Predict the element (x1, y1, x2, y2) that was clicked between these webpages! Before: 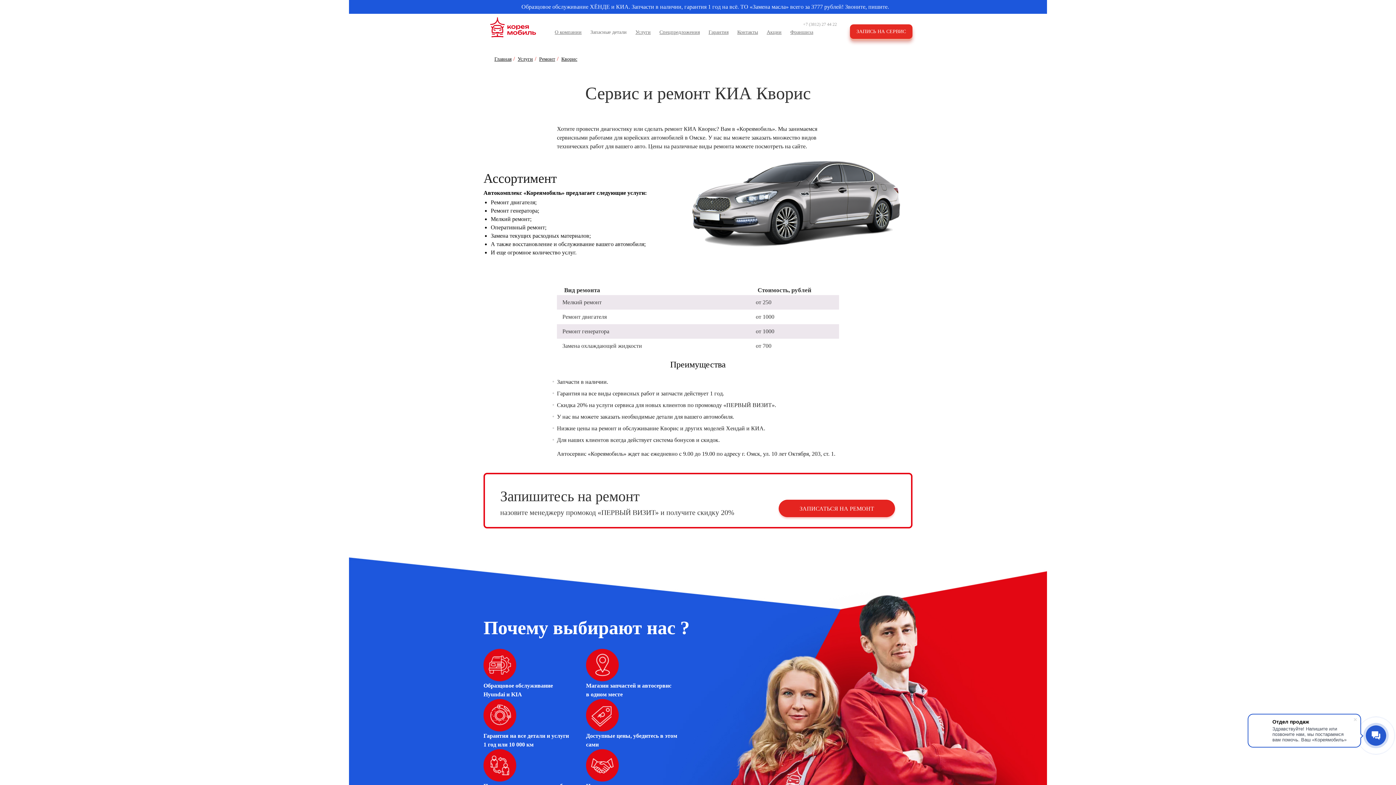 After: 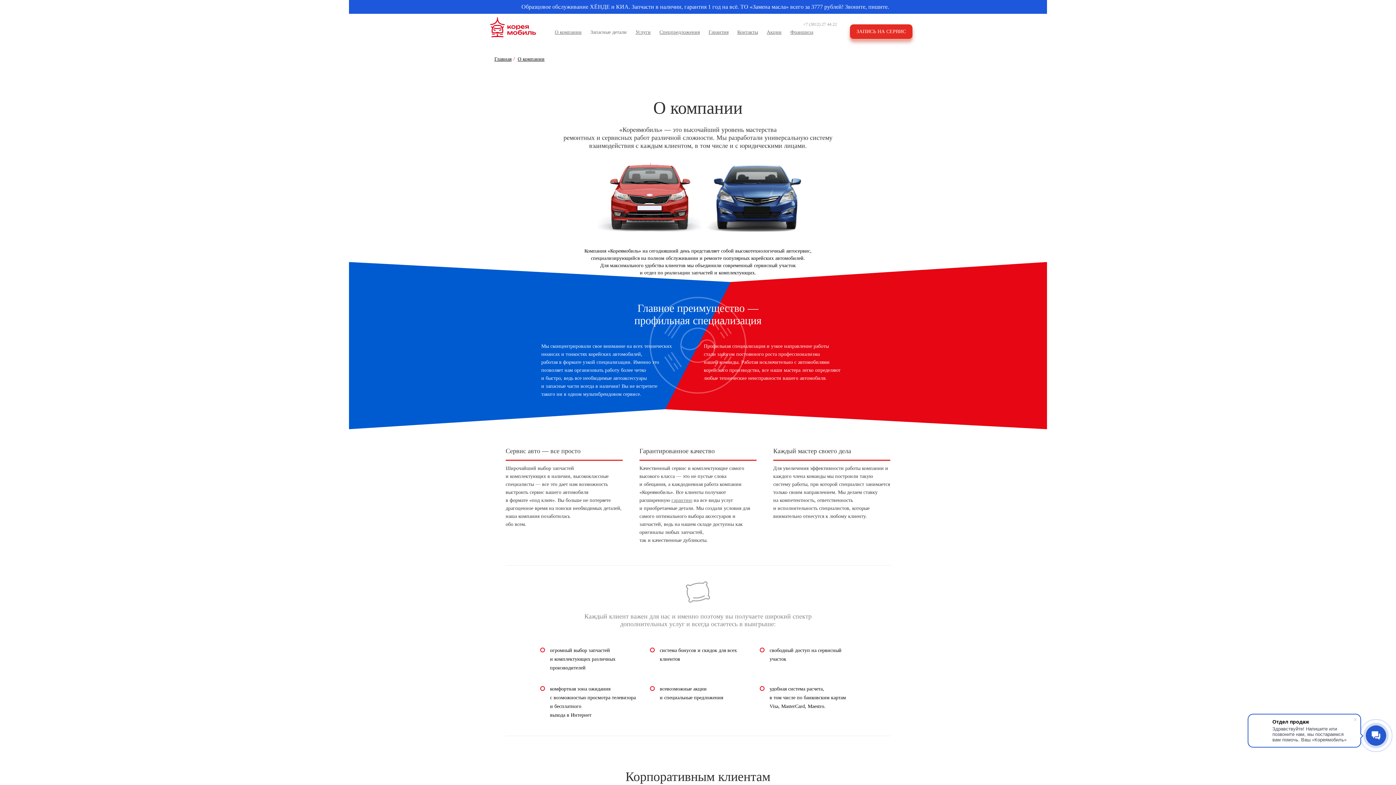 Action: bbox: (554, 26, 581, 37) label: О компании